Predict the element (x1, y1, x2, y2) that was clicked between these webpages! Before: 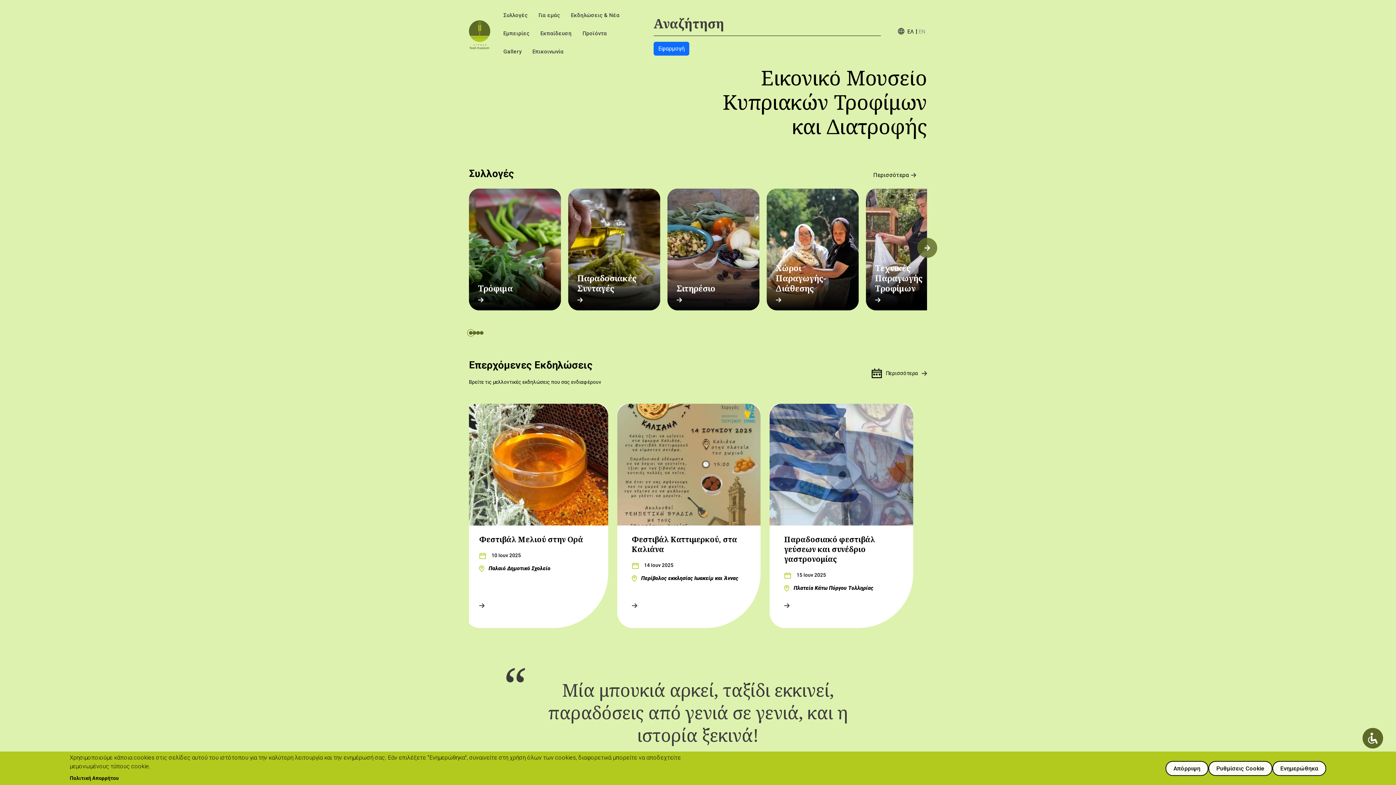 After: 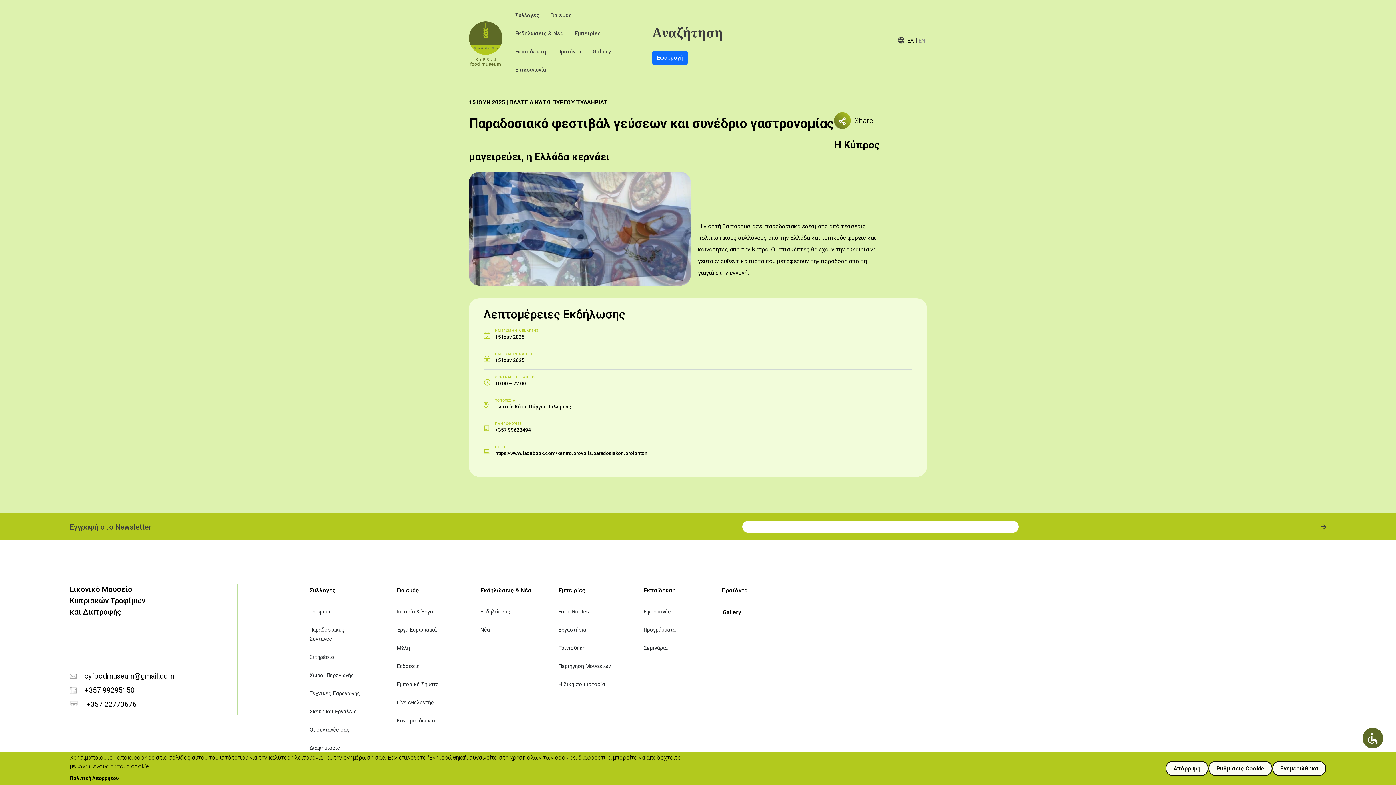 Action: label: Παραδοσιακό φεστιβάλ γεύσεων και συνέδριο γαστρονομίας bbox: (784, 534, 898, 564)